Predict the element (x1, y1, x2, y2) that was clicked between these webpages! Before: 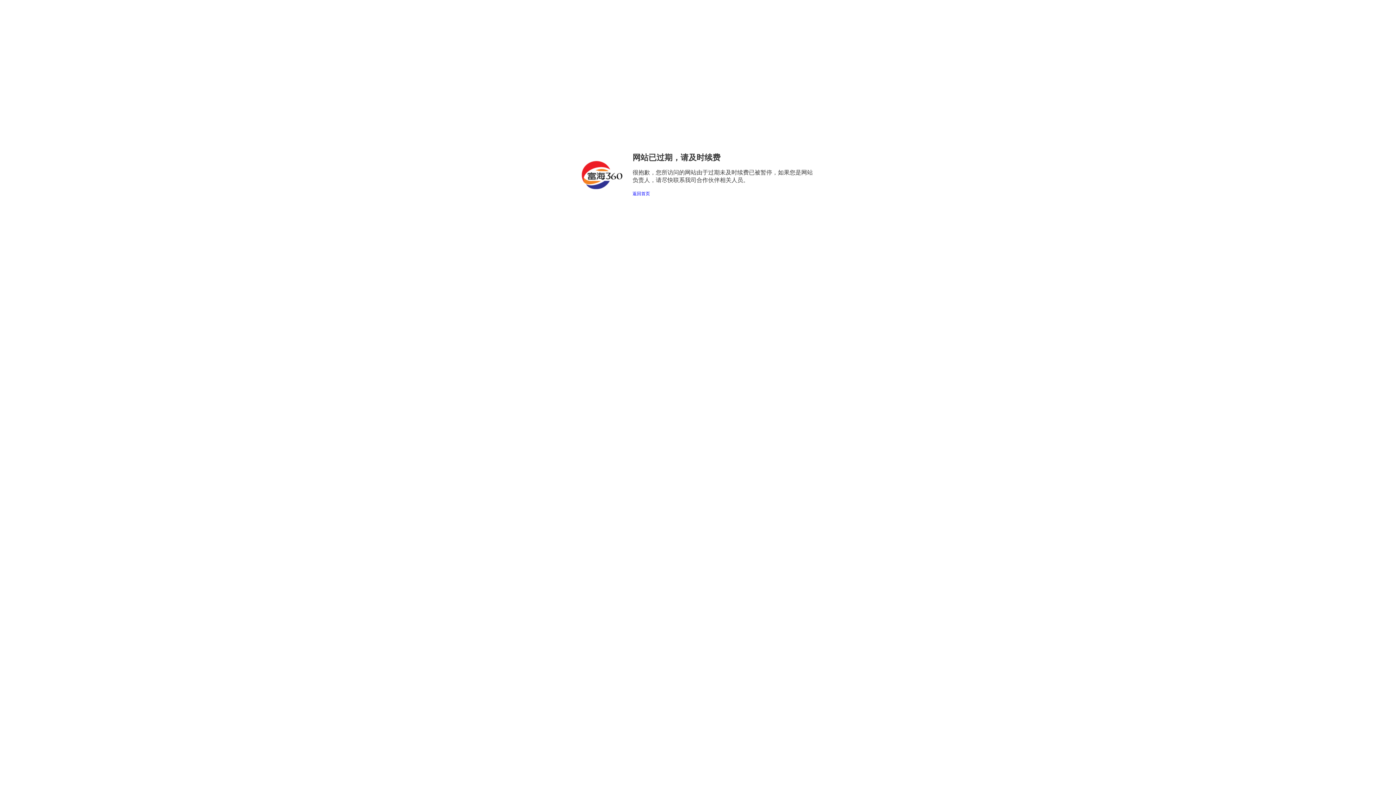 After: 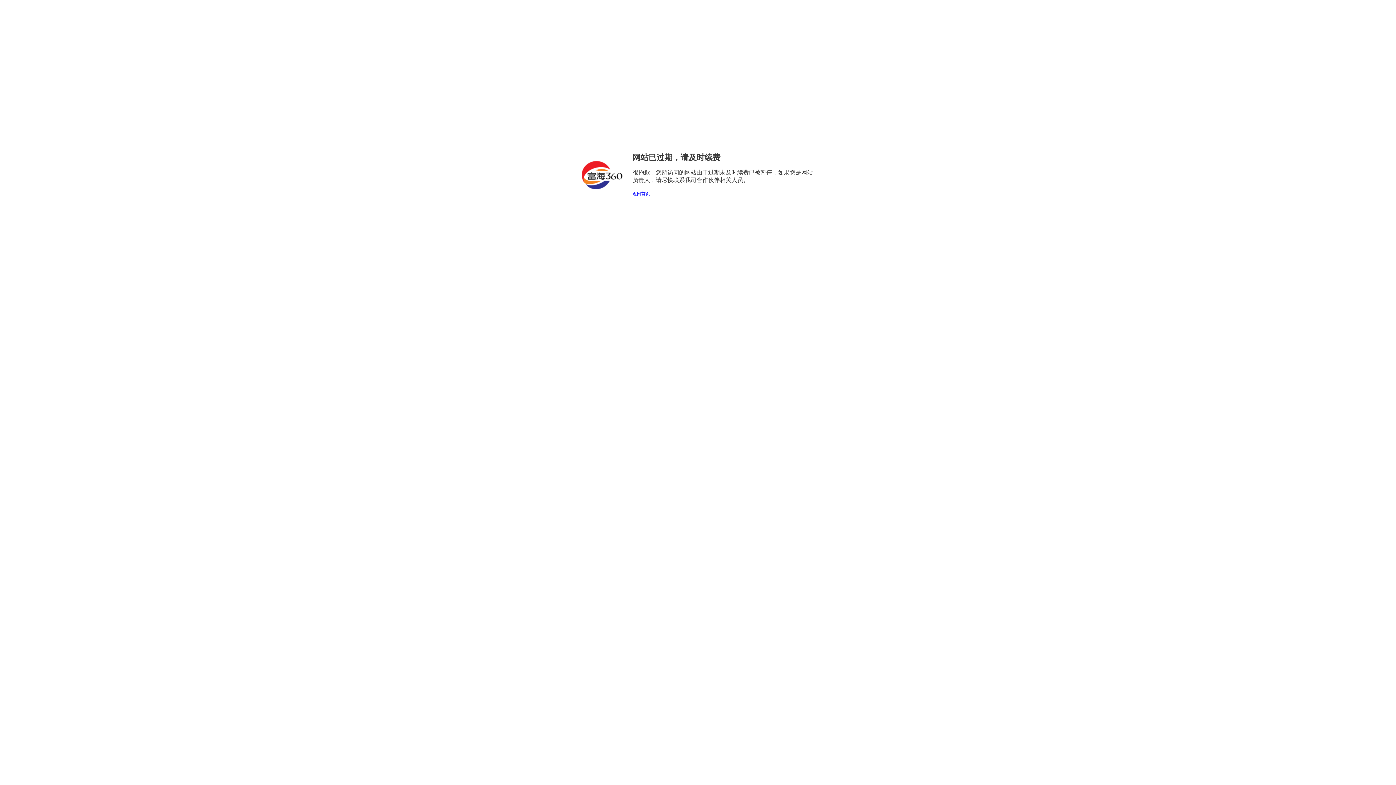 Action: label: 返回首页 bbox: (632, 191, 650, 196)